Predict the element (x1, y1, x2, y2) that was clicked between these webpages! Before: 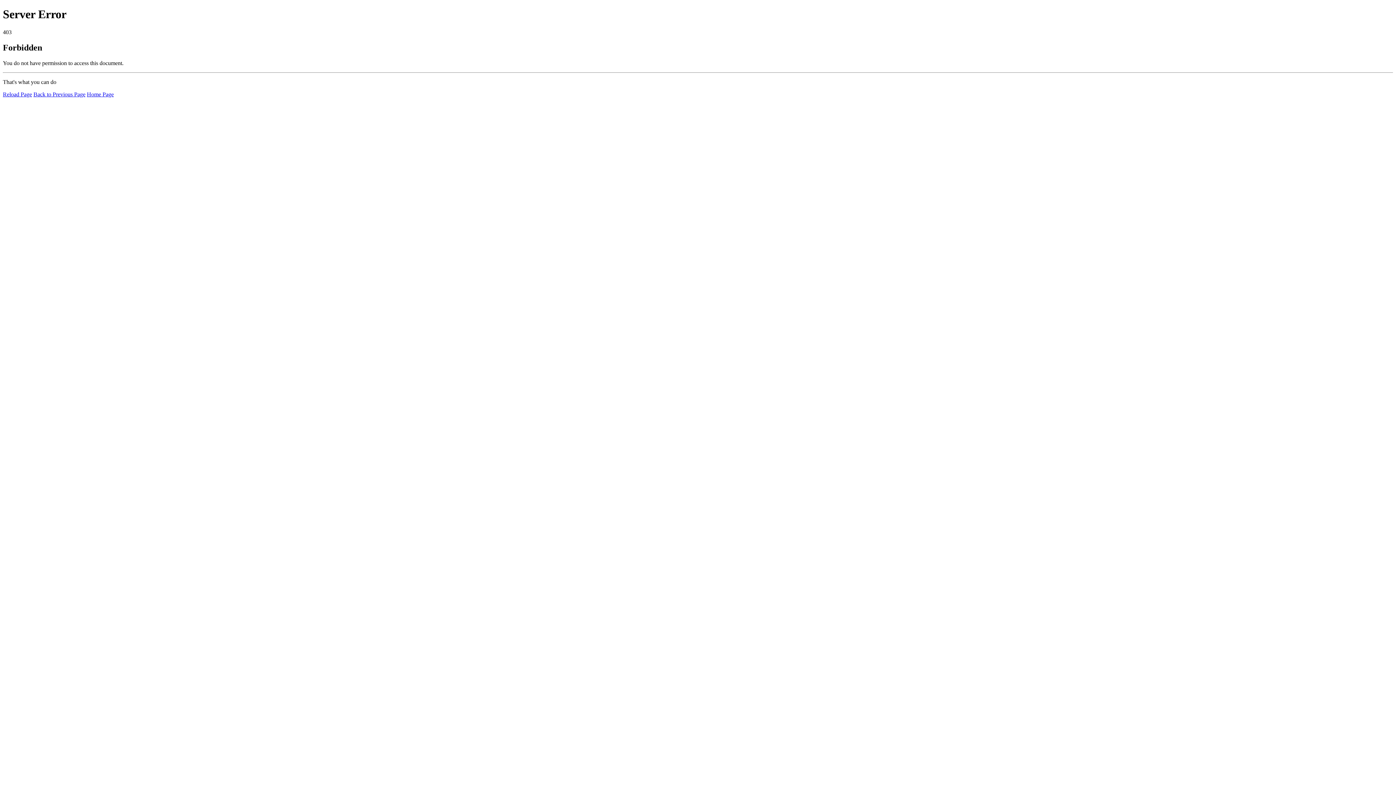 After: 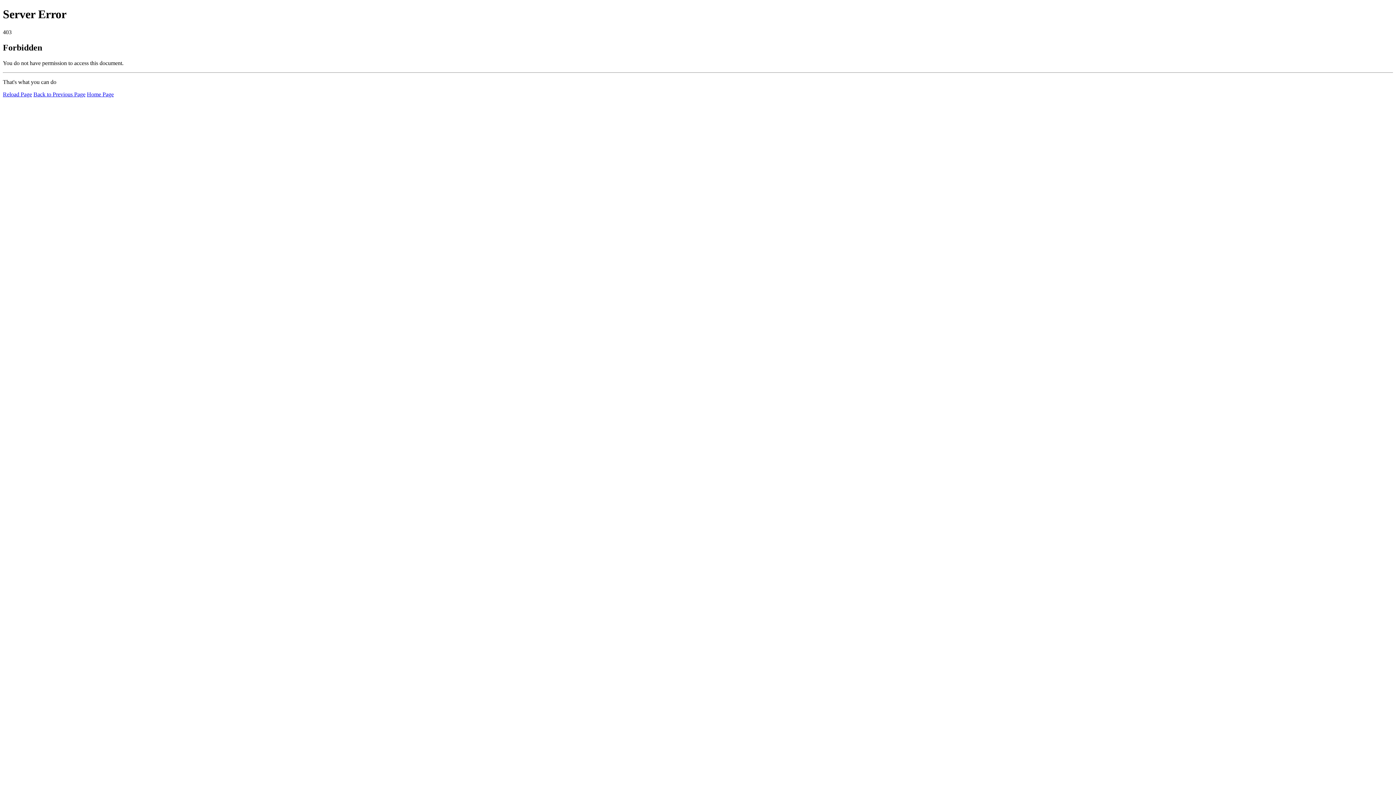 Action: bbox: (86, 91, 113, 97) label: Home Page